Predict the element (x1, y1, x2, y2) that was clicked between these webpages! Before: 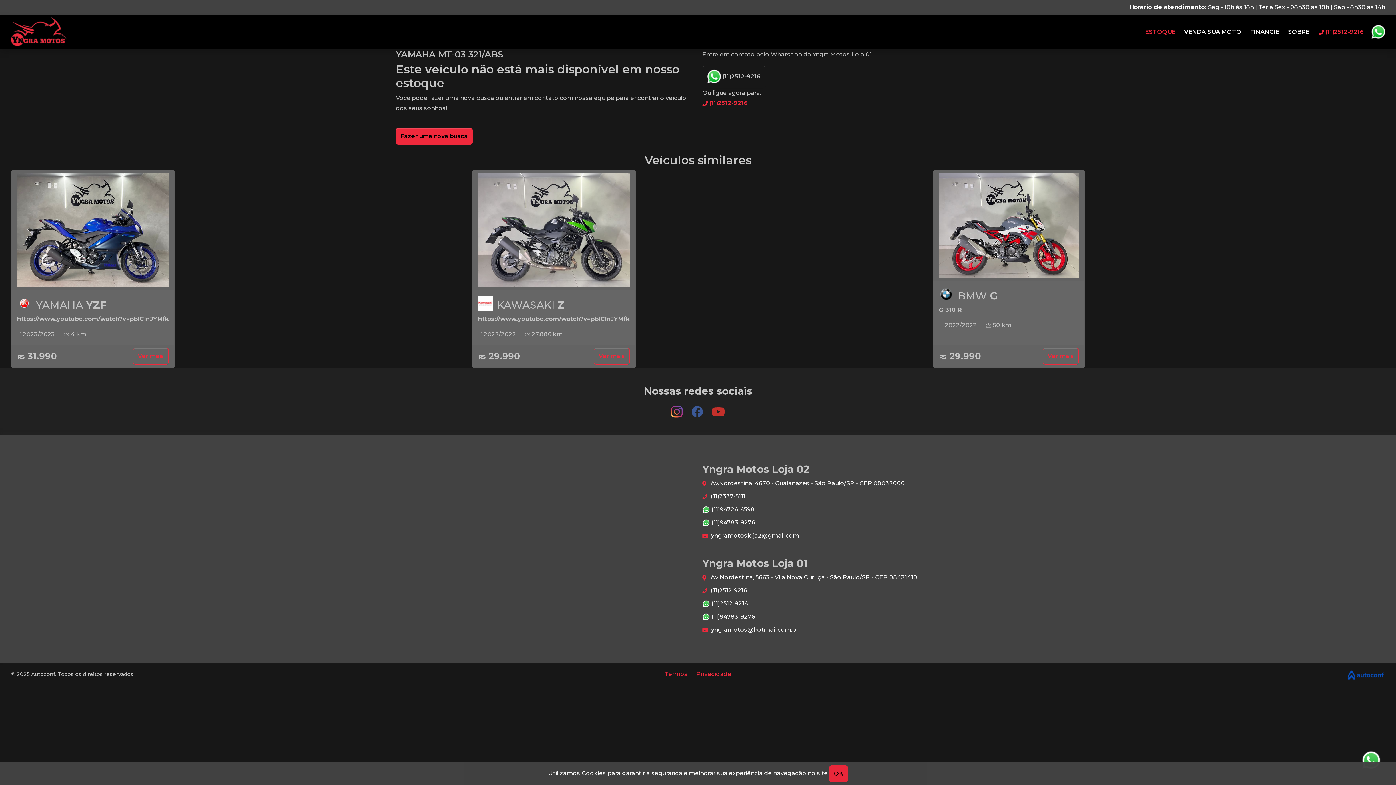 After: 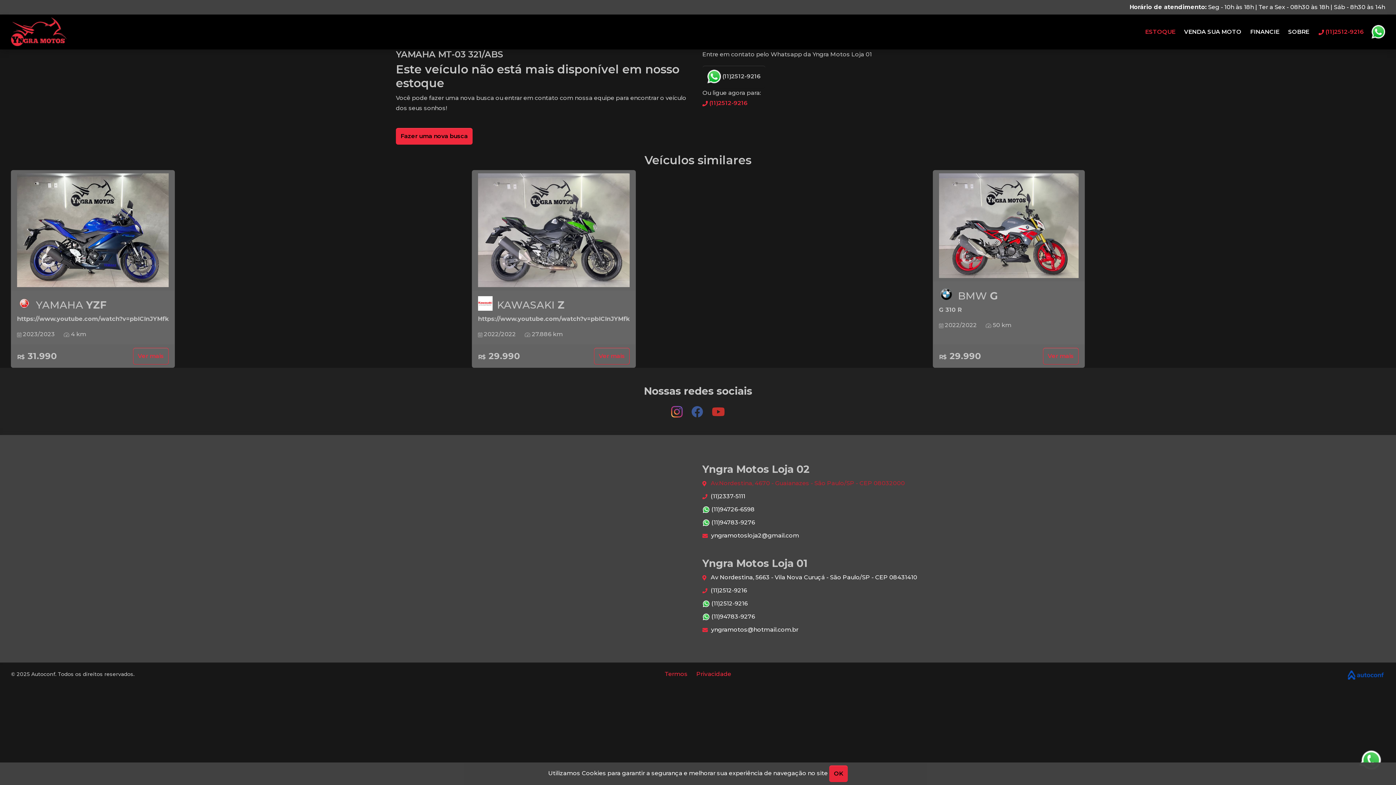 Action: label:  Av.Nordestina, 4670 - Guaianazes - São Paulo/SP - CEP 08032000 bbox: (702, 479, 1385, 487)